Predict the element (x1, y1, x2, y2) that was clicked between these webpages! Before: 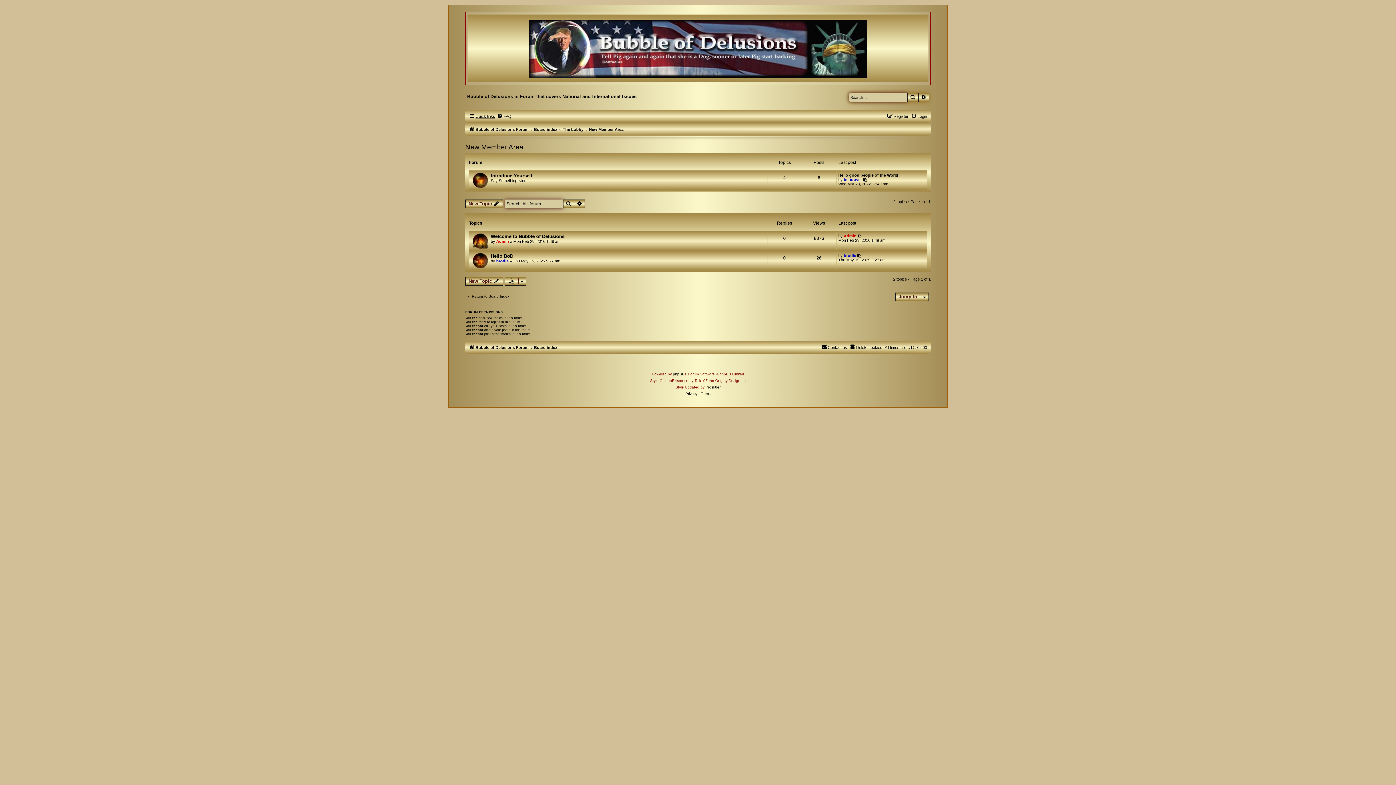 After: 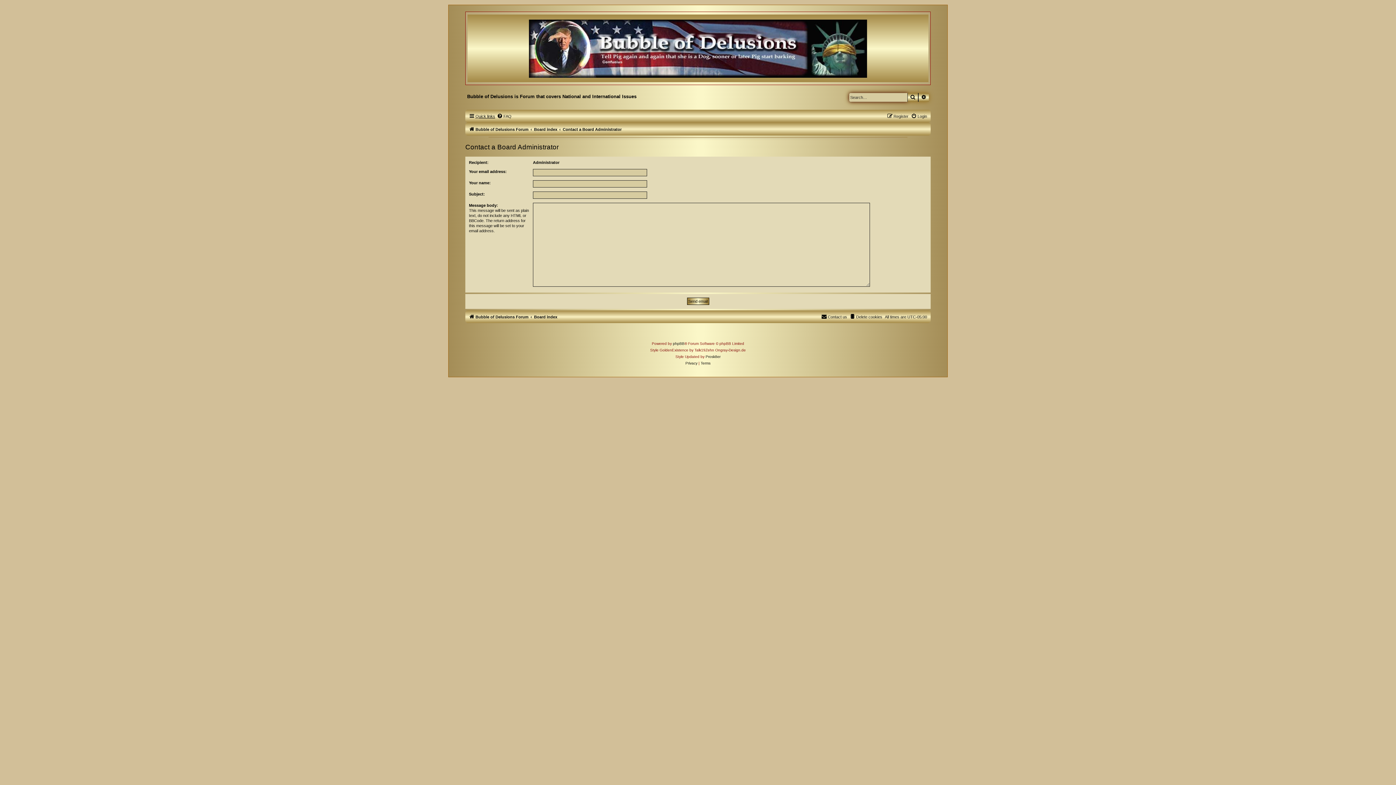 Action: label: Contact us bbox: (821, 345, 847, 349)